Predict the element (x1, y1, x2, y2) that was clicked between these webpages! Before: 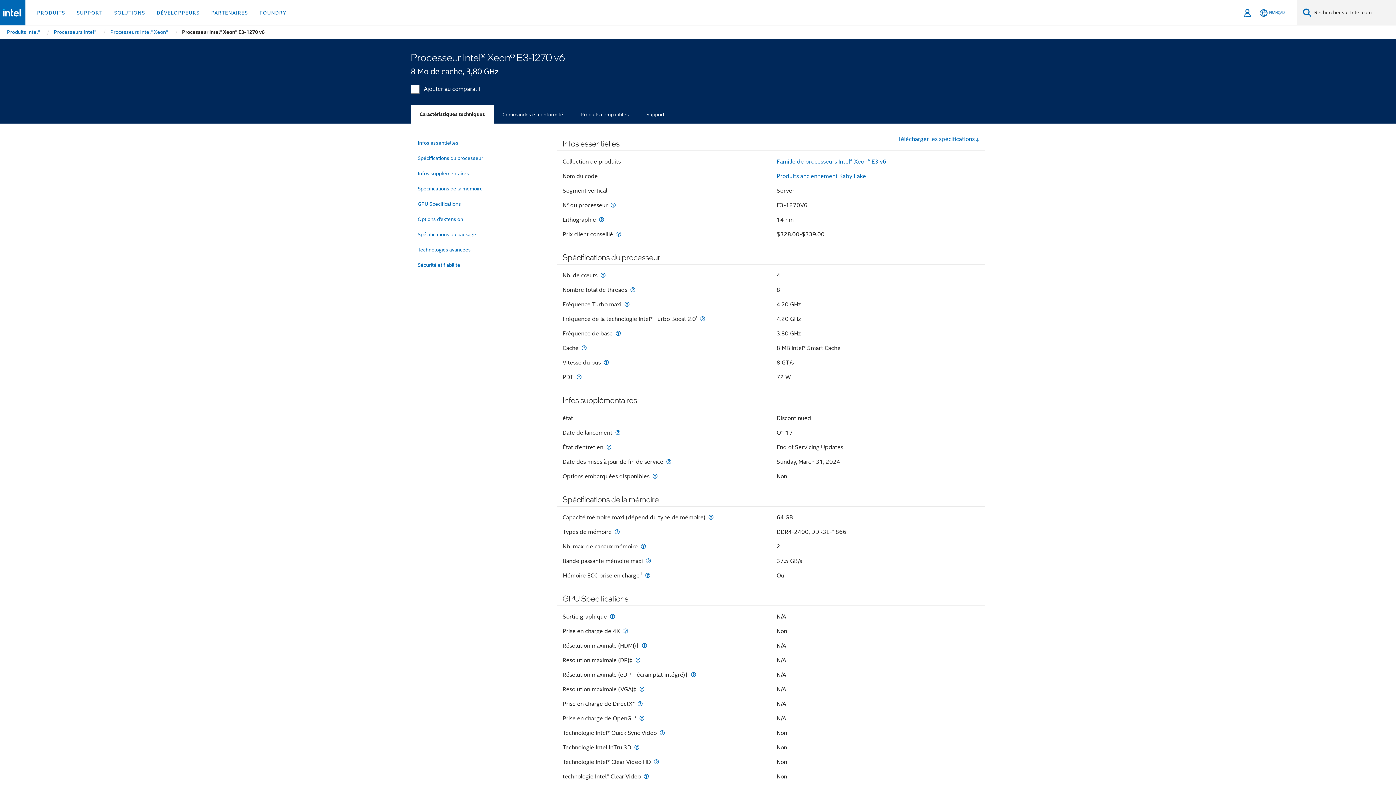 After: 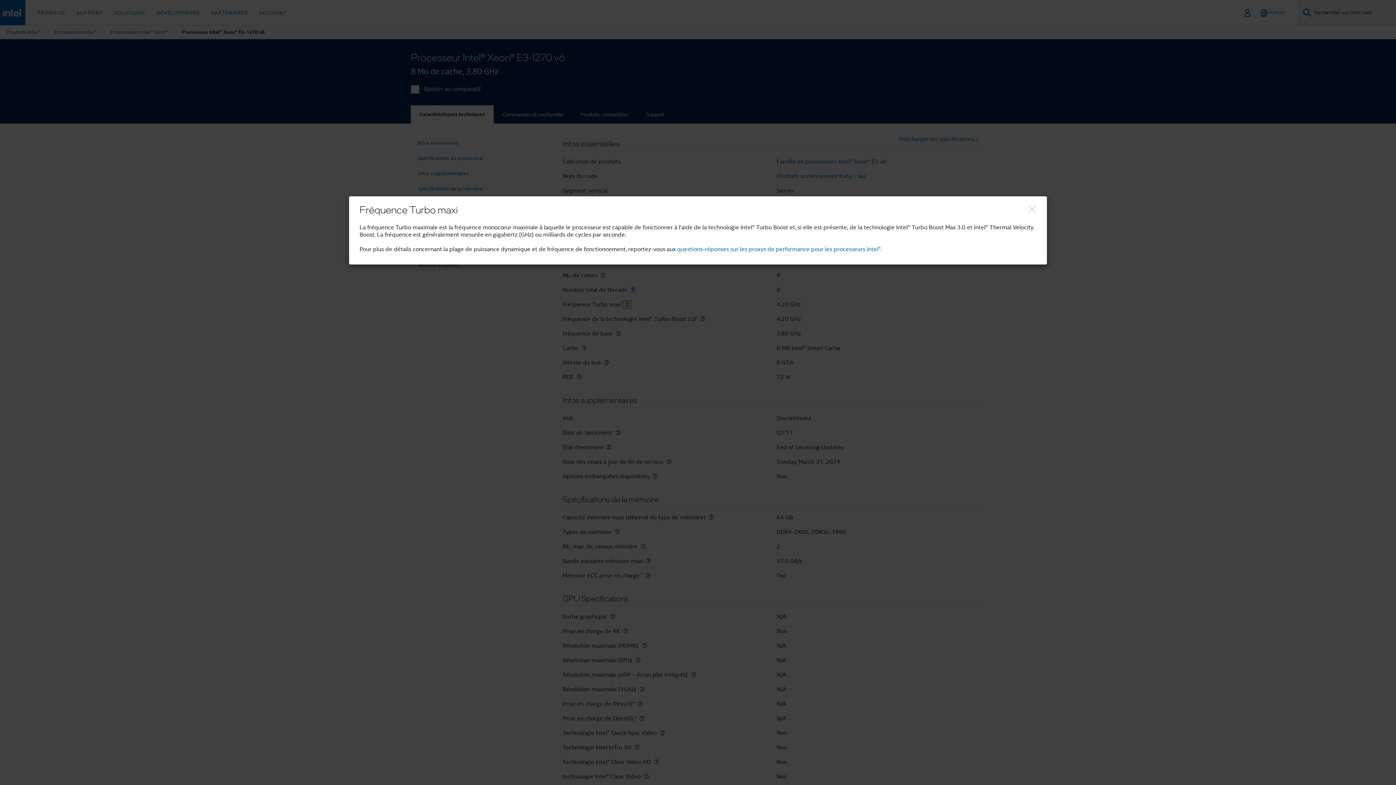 Action: label: Fréquence Turbo maxi bbox: (623, 301, 631, 307)